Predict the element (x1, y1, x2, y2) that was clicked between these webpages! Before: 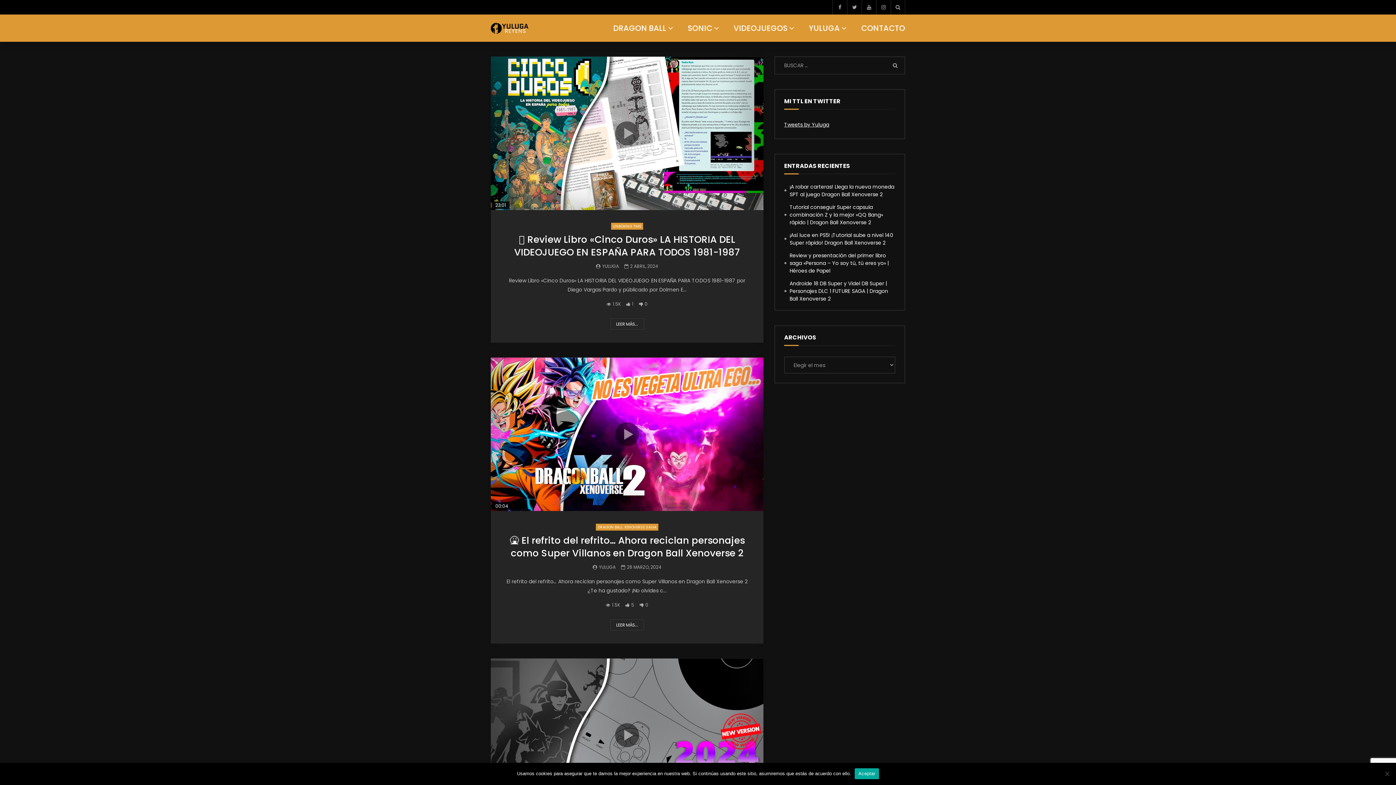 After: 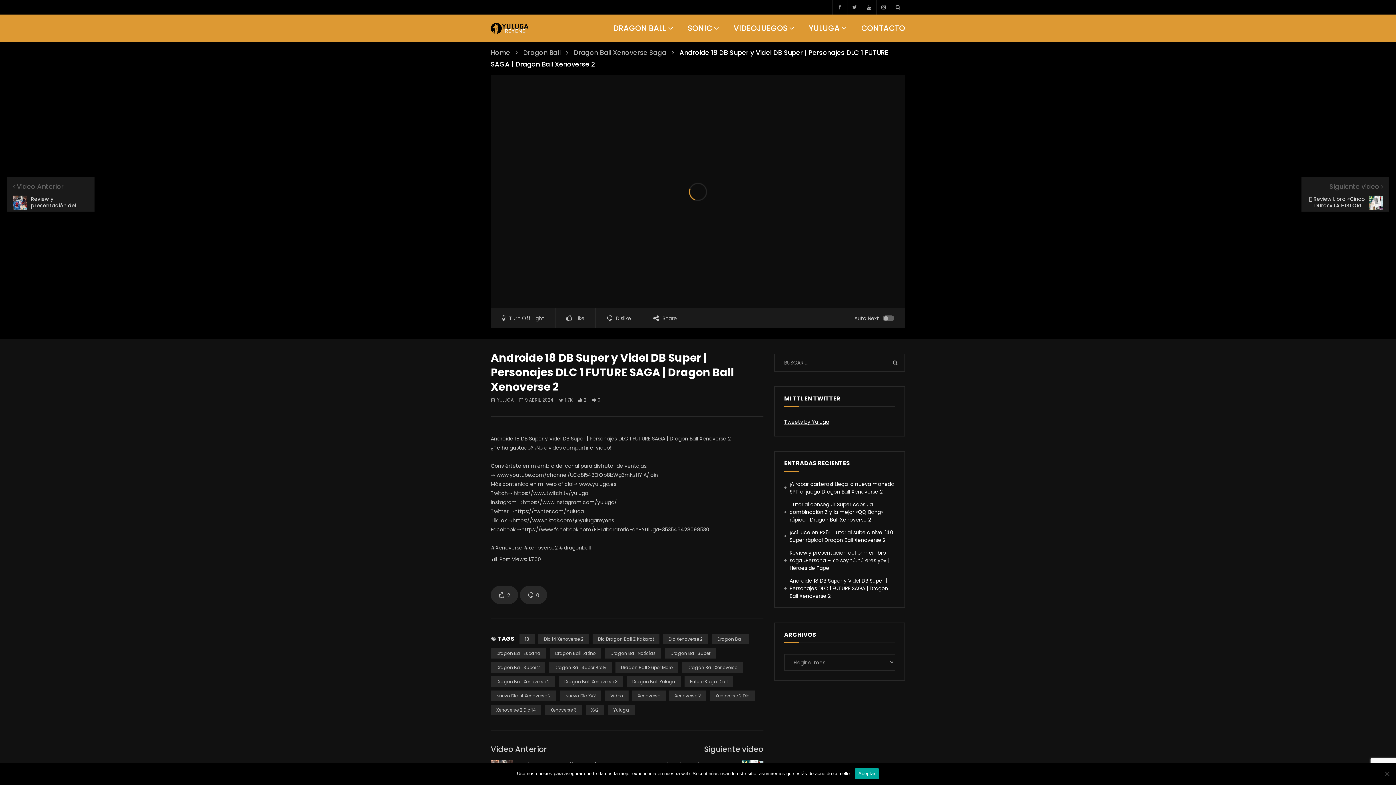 Action: label: Androide 18 DB Super y Videl DB Super | Personajes DLC 1 FUTURE SAGA | Dragon Ball Xenoverse 2 bbox: (784, 280, 895, 305)